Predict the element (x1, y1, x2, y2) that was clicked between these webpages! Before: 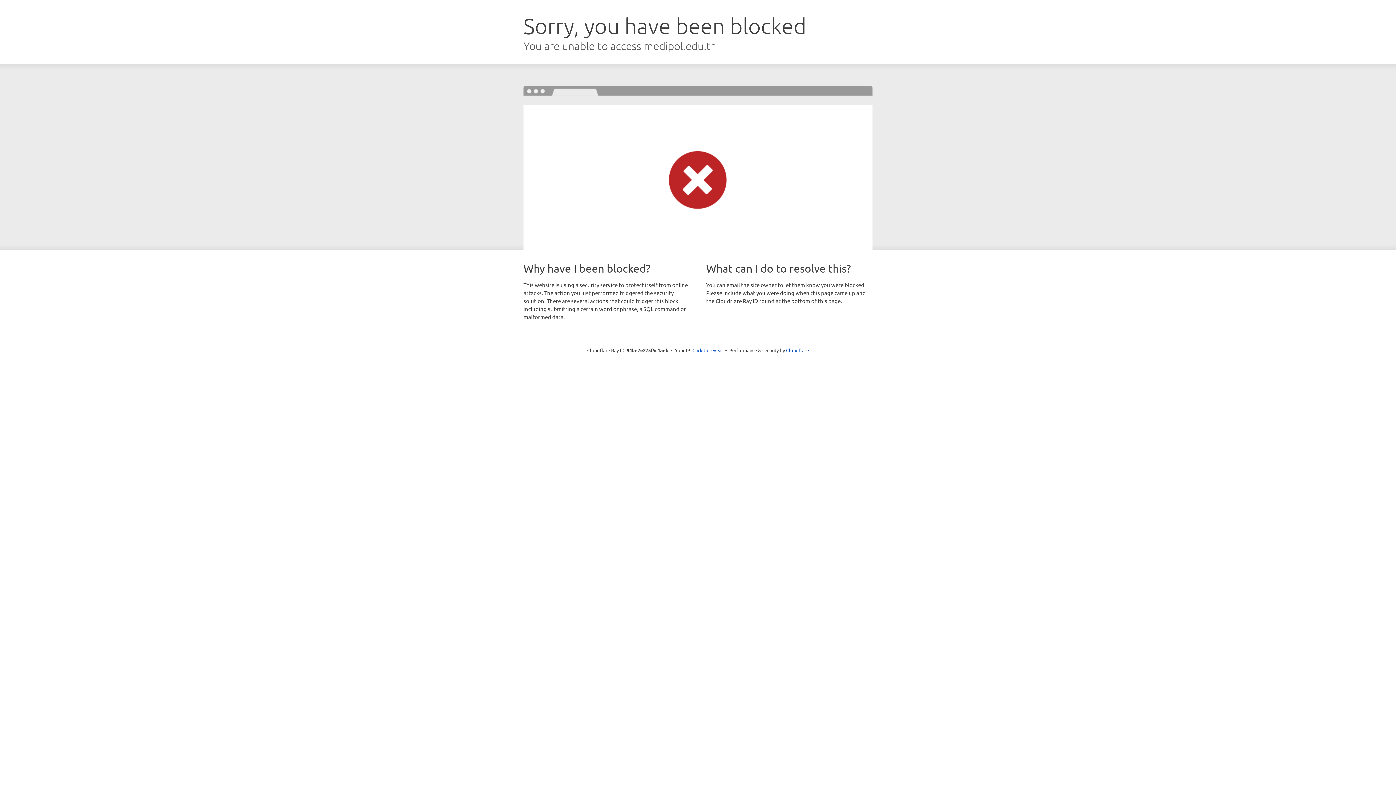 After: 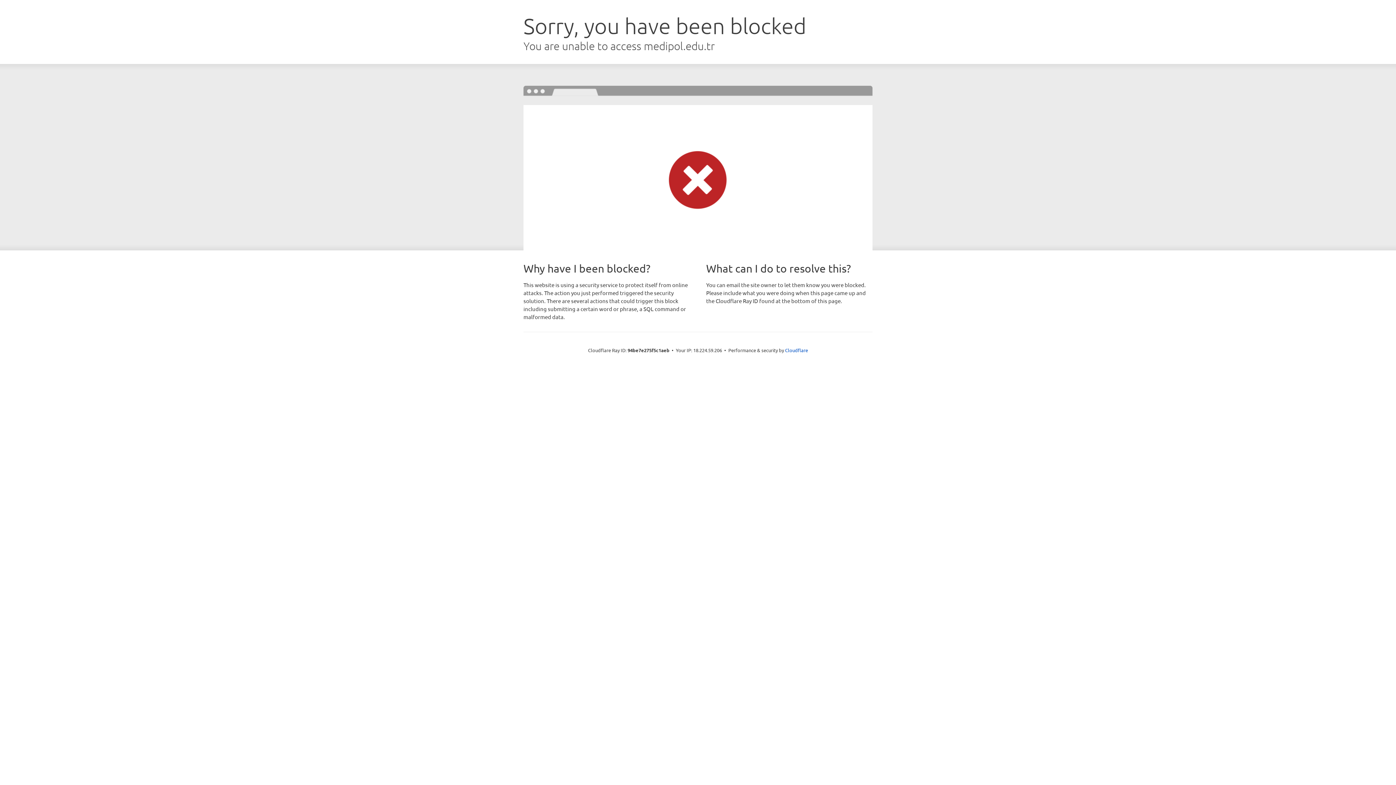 Action: bbox: (692, 346, 723, 353) label: Click to reveal